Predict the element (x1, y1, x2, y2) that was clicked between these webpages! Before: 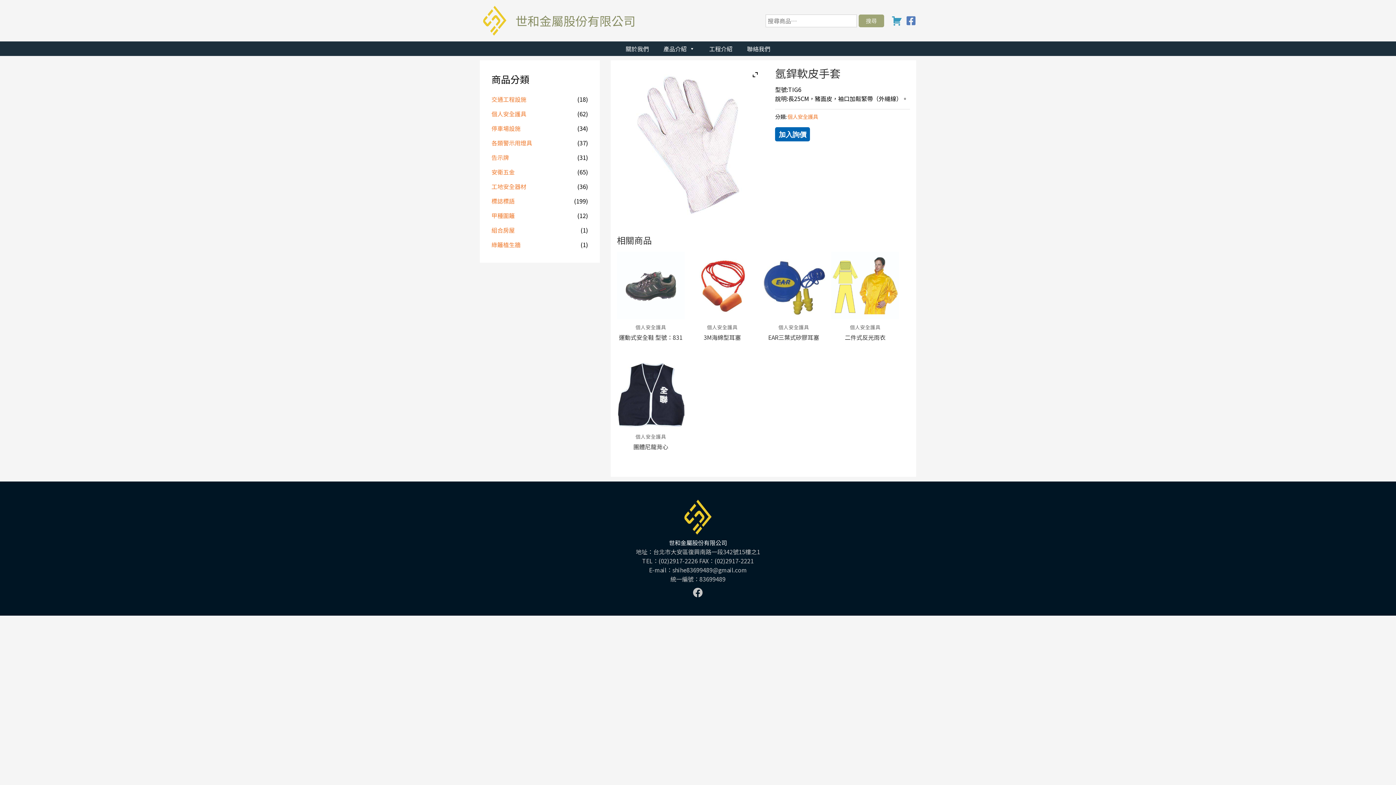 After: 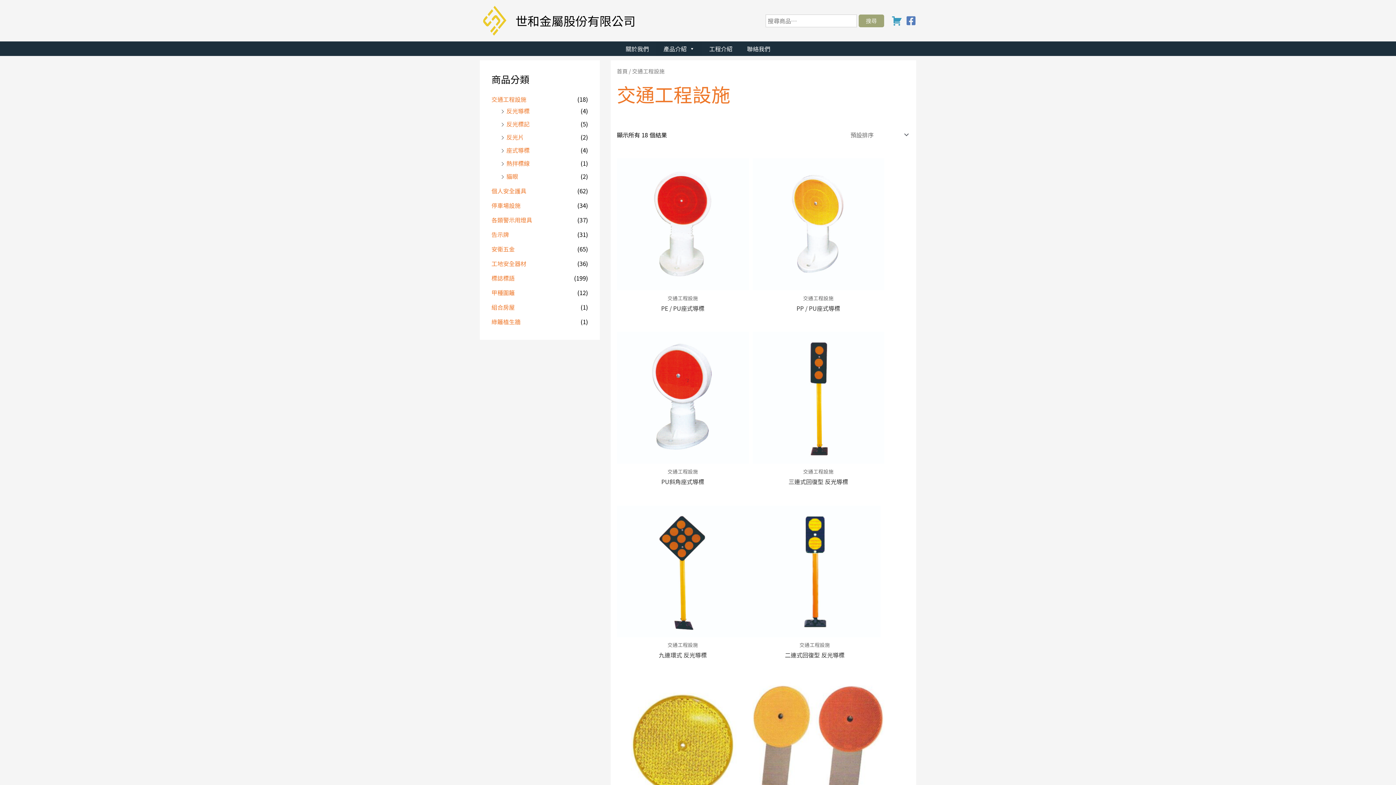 Action: label: 交通工程設施 bbox: (491, 94, 526, 103)